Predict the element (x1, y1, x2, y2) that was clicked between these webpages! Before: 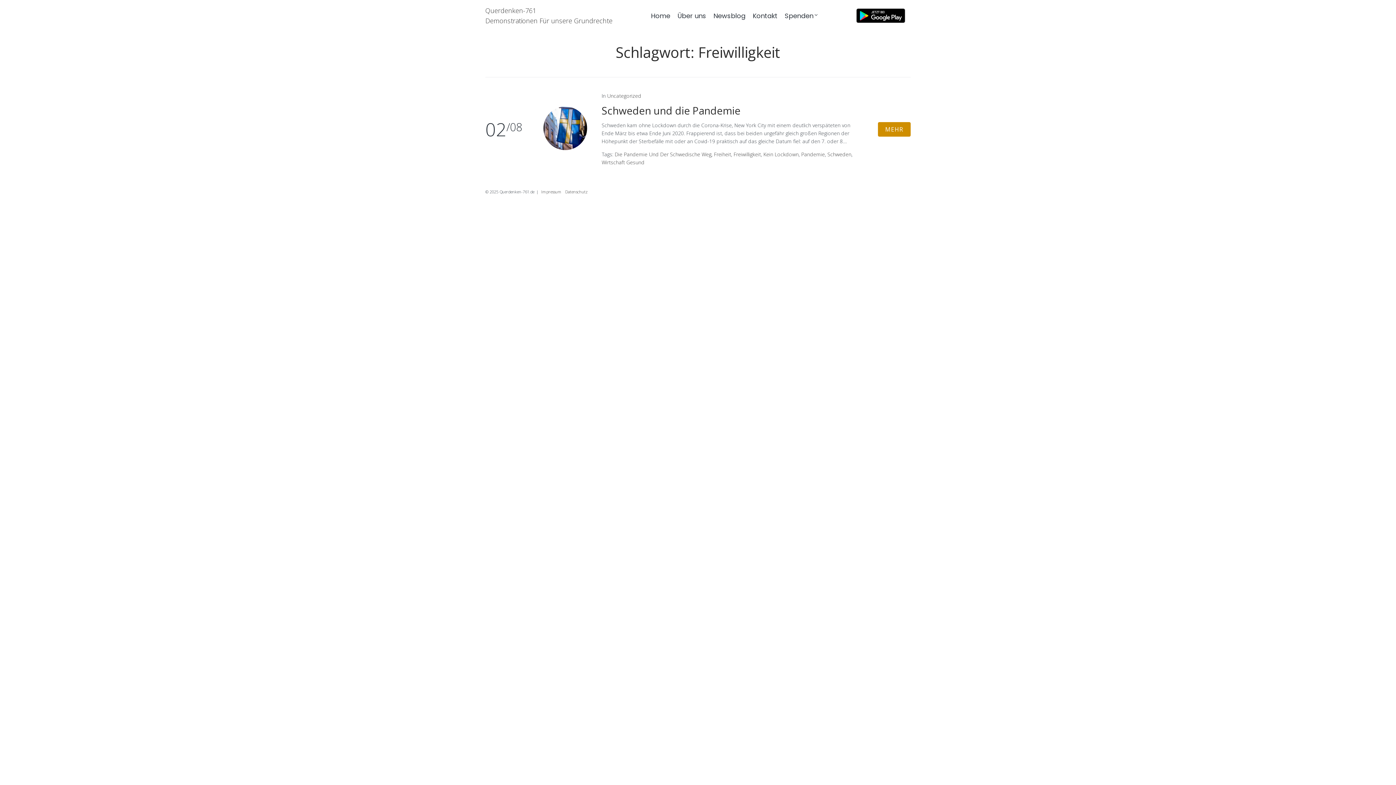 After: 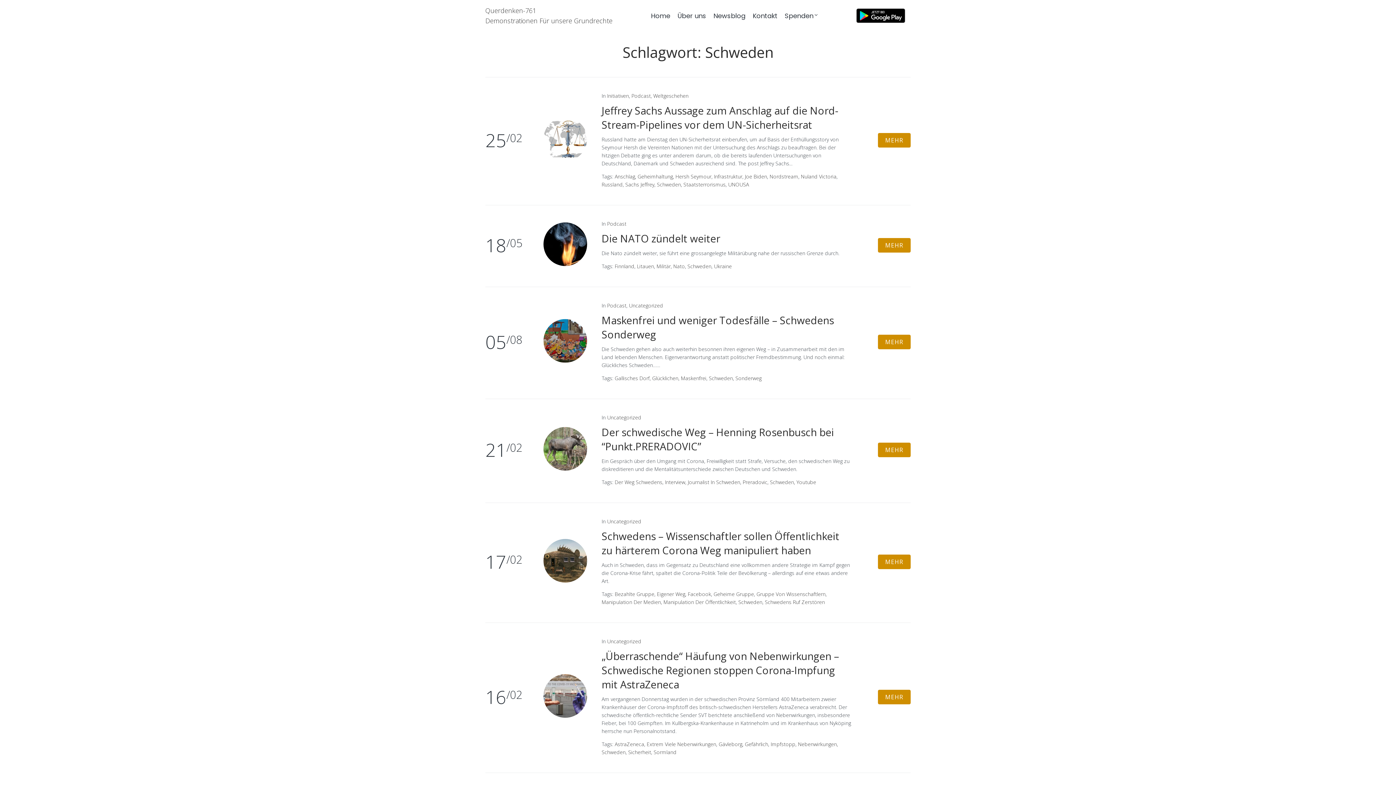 Action: bbox: (827, 150, 851, 157) label: Schweden